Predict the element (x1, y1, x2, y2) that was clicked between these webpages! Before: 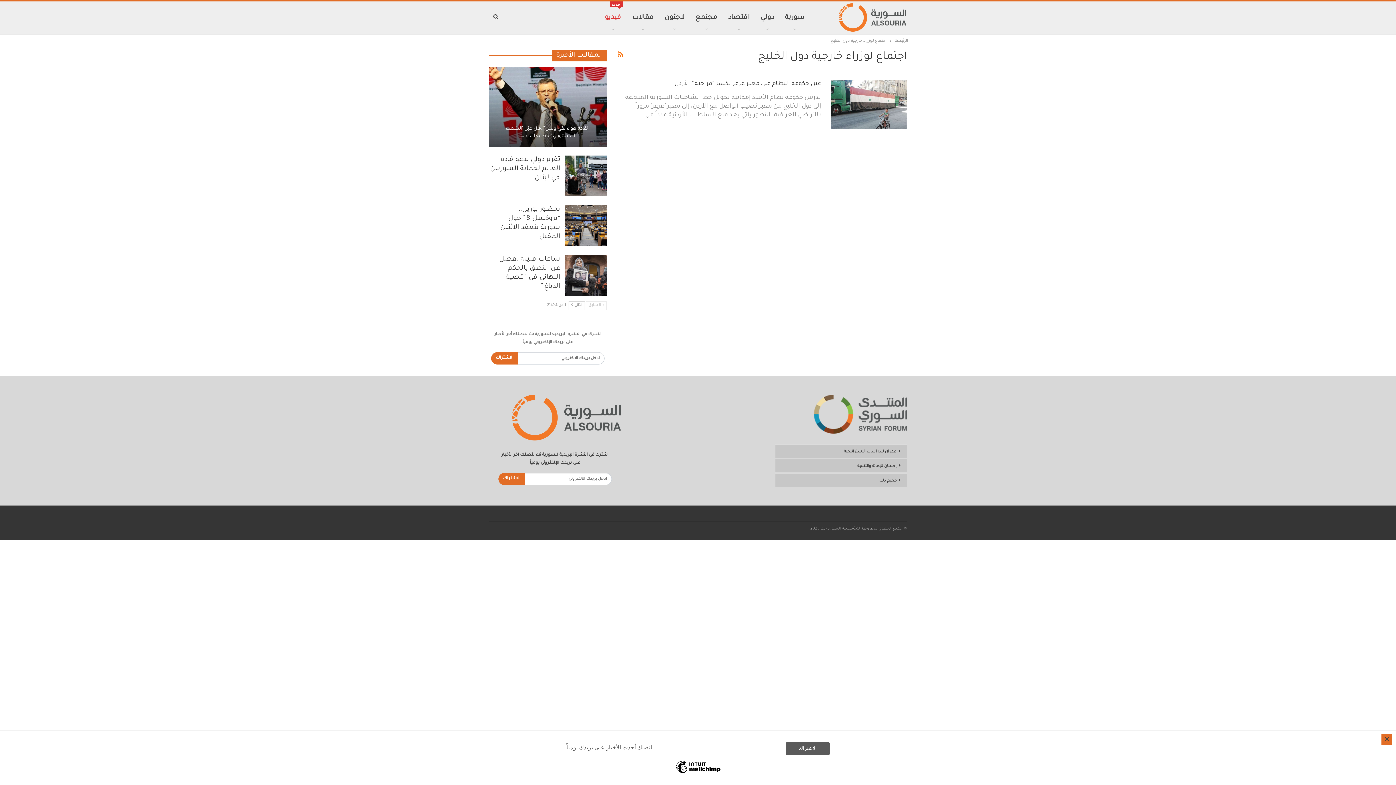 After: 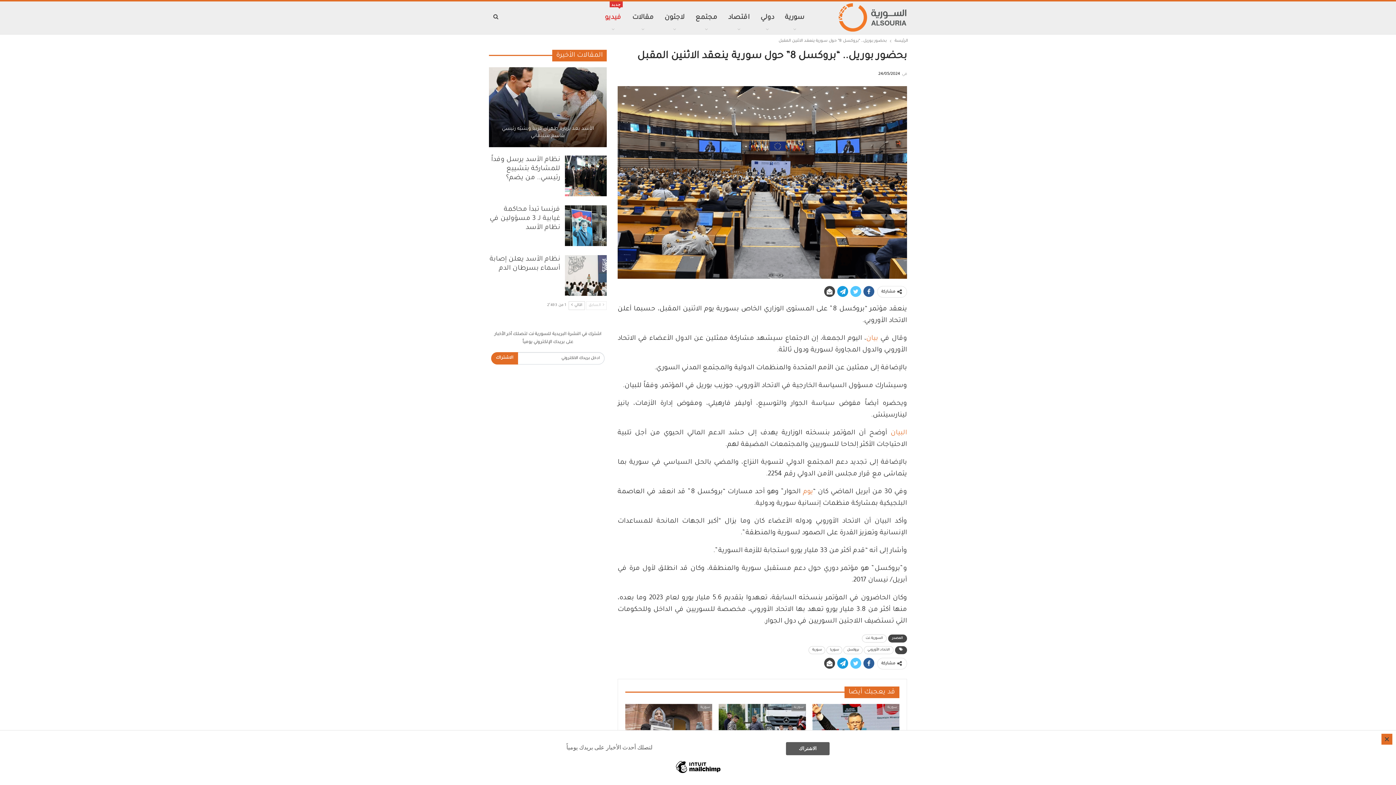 Action: bbox: (565, 205, 606, 246)